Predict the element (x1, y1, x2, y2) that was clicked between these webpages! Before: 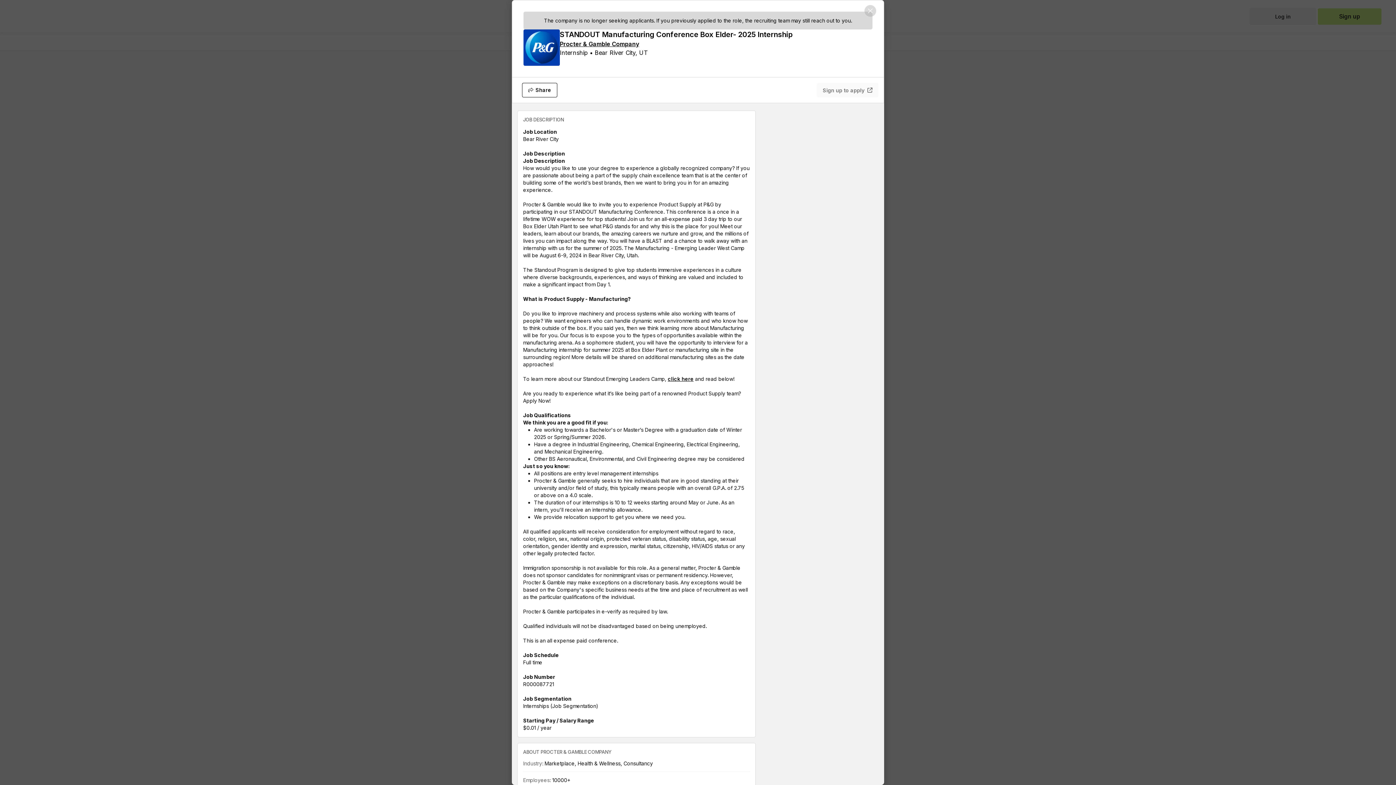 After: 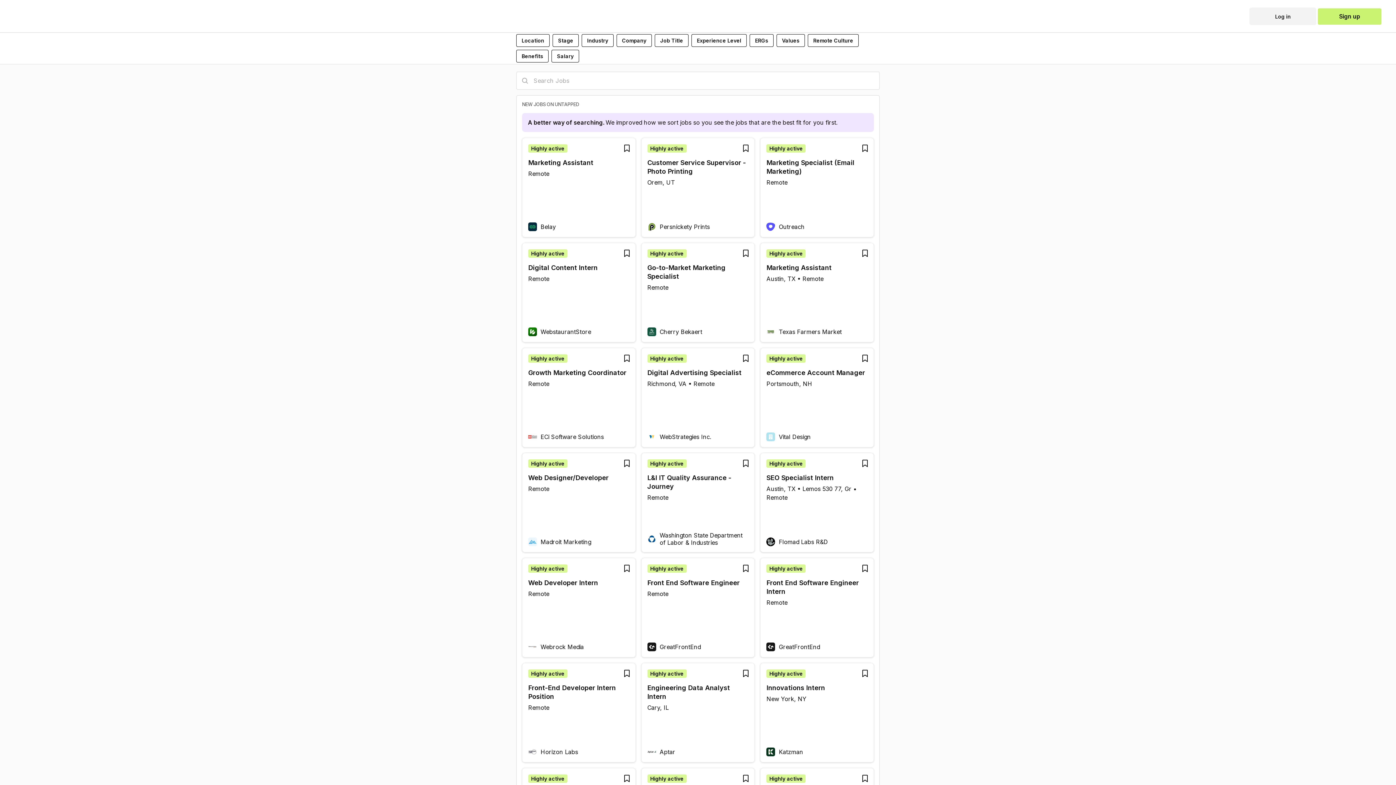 Action: bbox: (864, 5, 876, 16) label: Close